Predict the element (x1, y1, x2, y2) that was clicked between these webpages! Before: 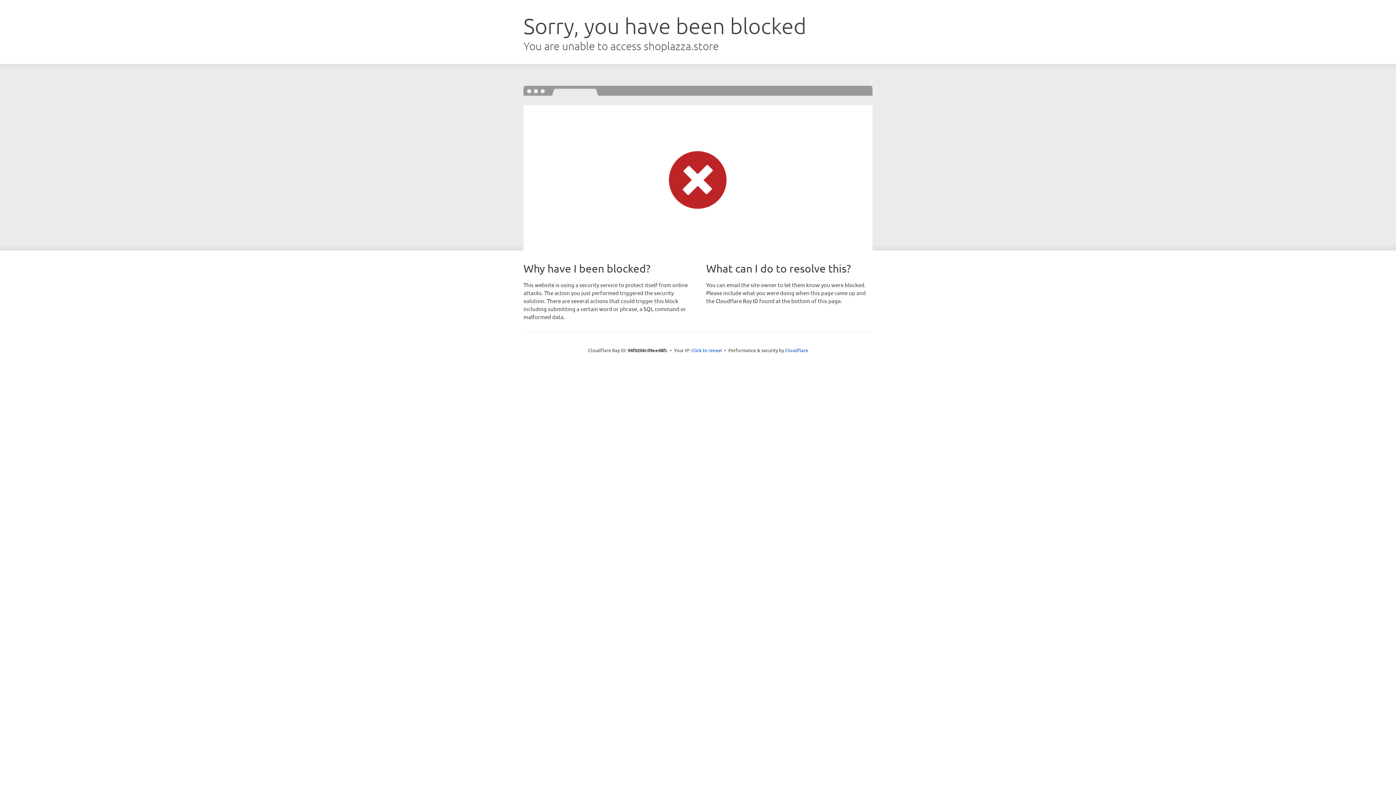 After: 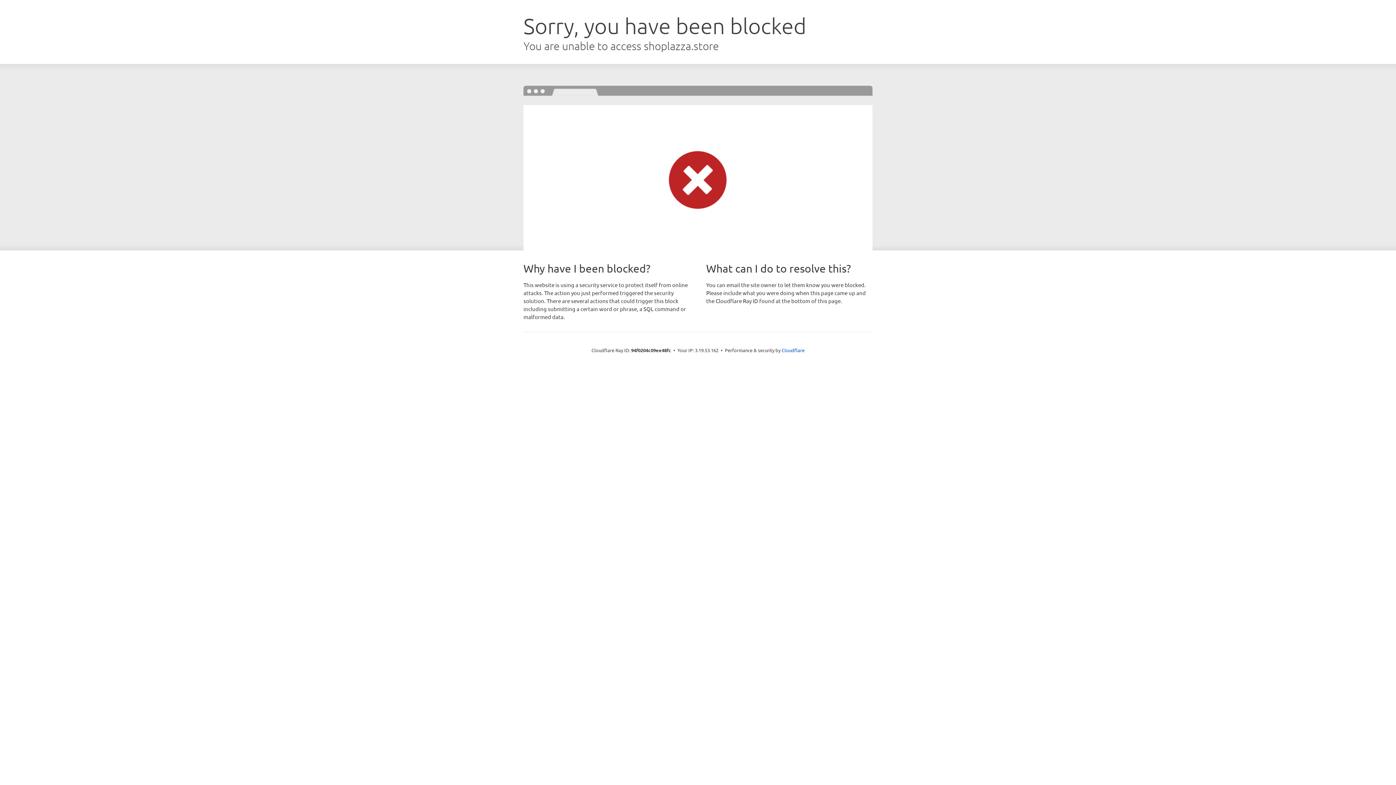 Action: bbox: (691, 346, 722, 353) label: Click to reveal